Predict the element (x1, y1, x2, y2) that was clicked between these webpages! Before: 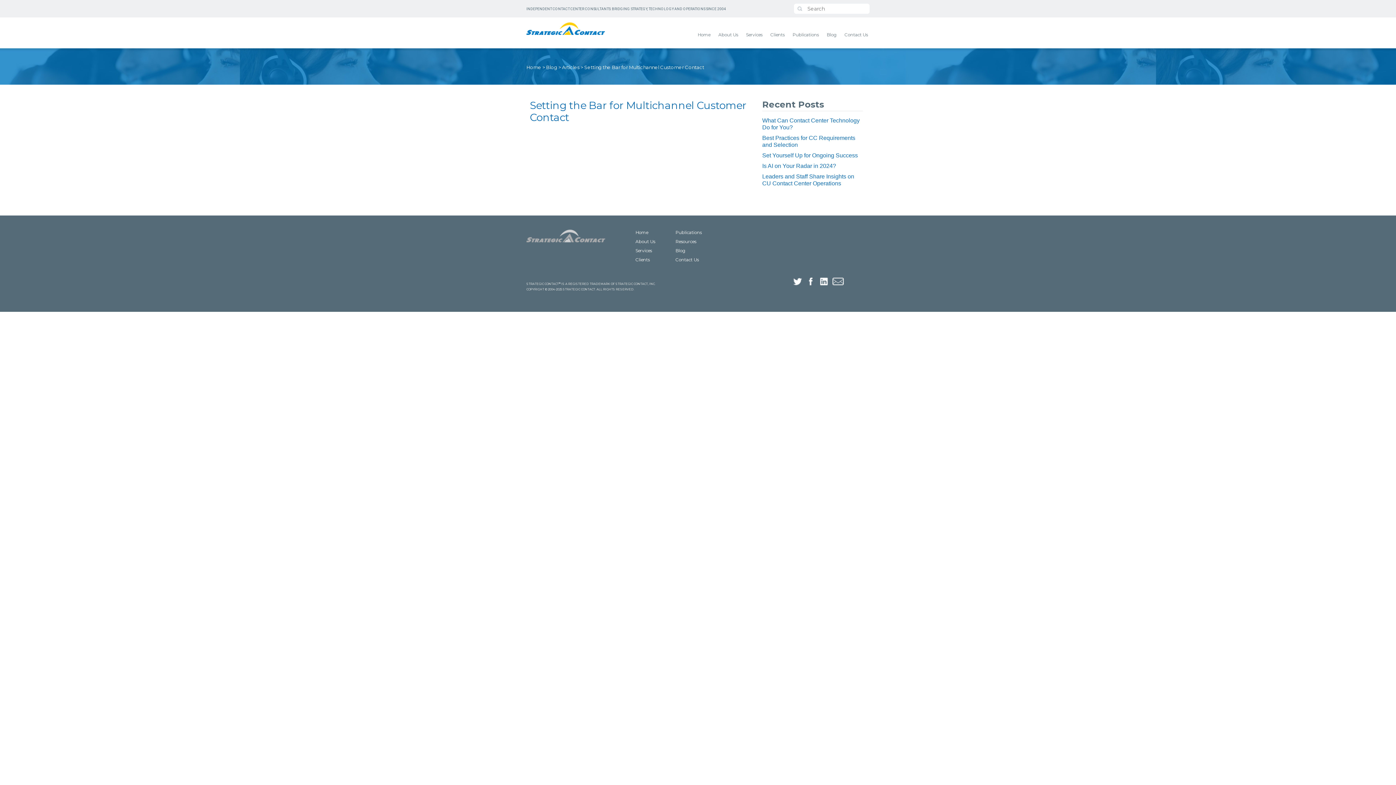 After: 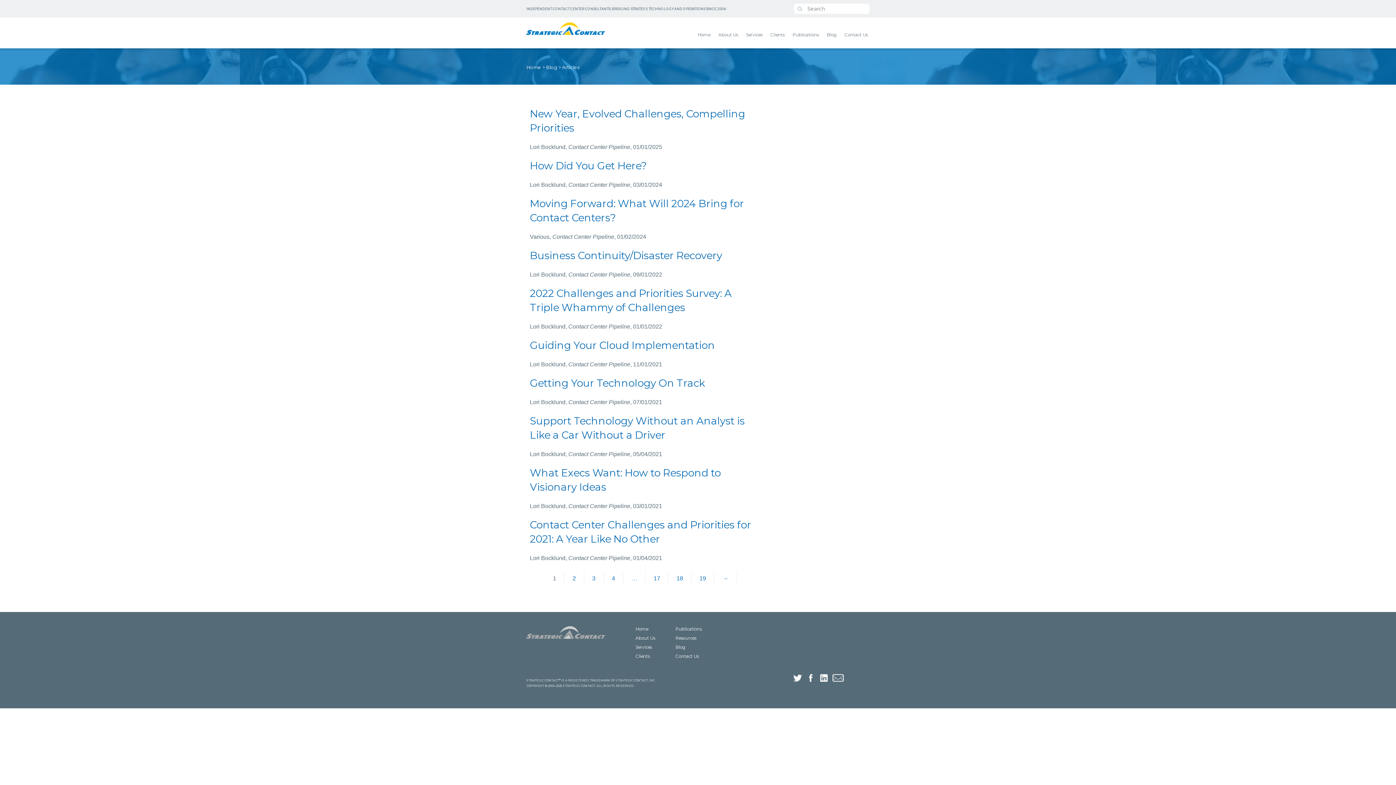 Action: label: Articles bbox: (562, 64, 579, 70)